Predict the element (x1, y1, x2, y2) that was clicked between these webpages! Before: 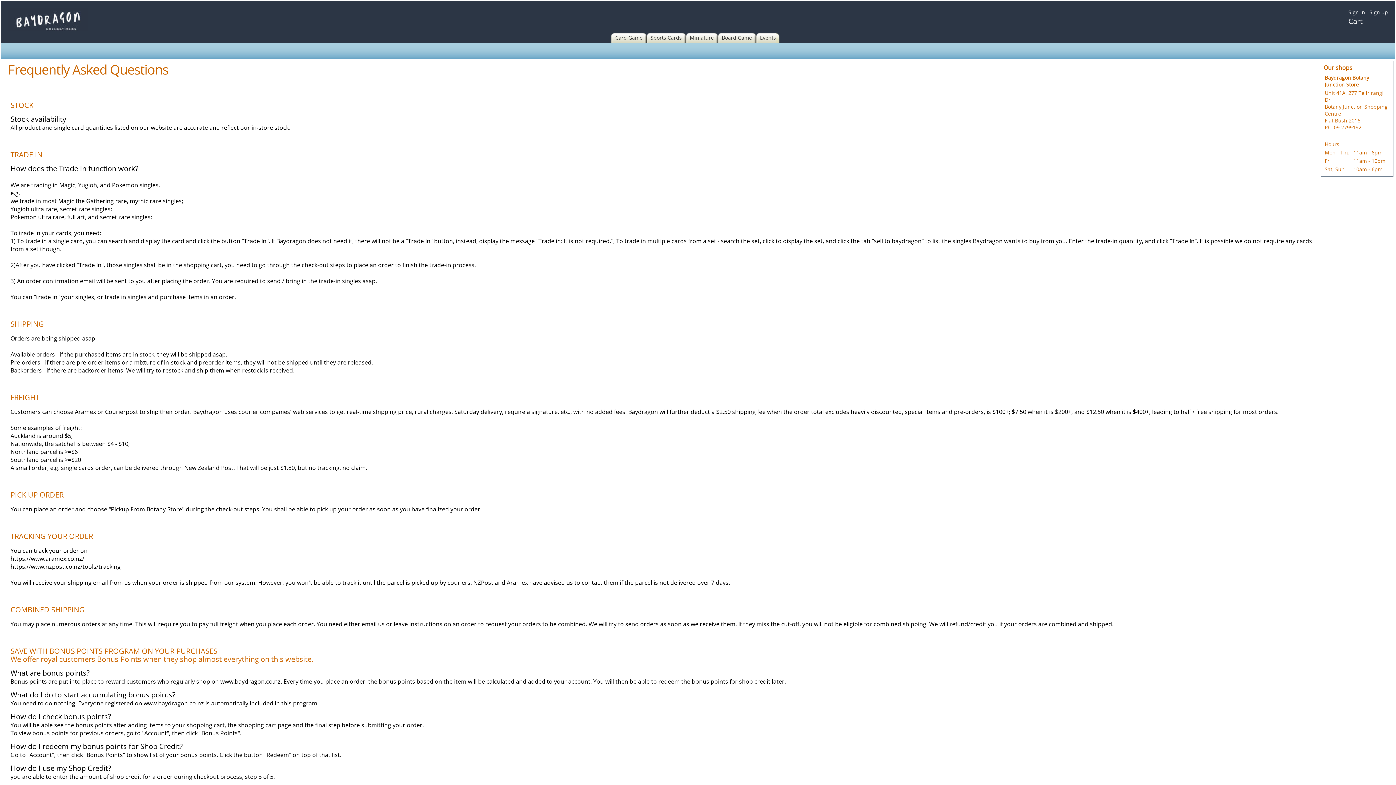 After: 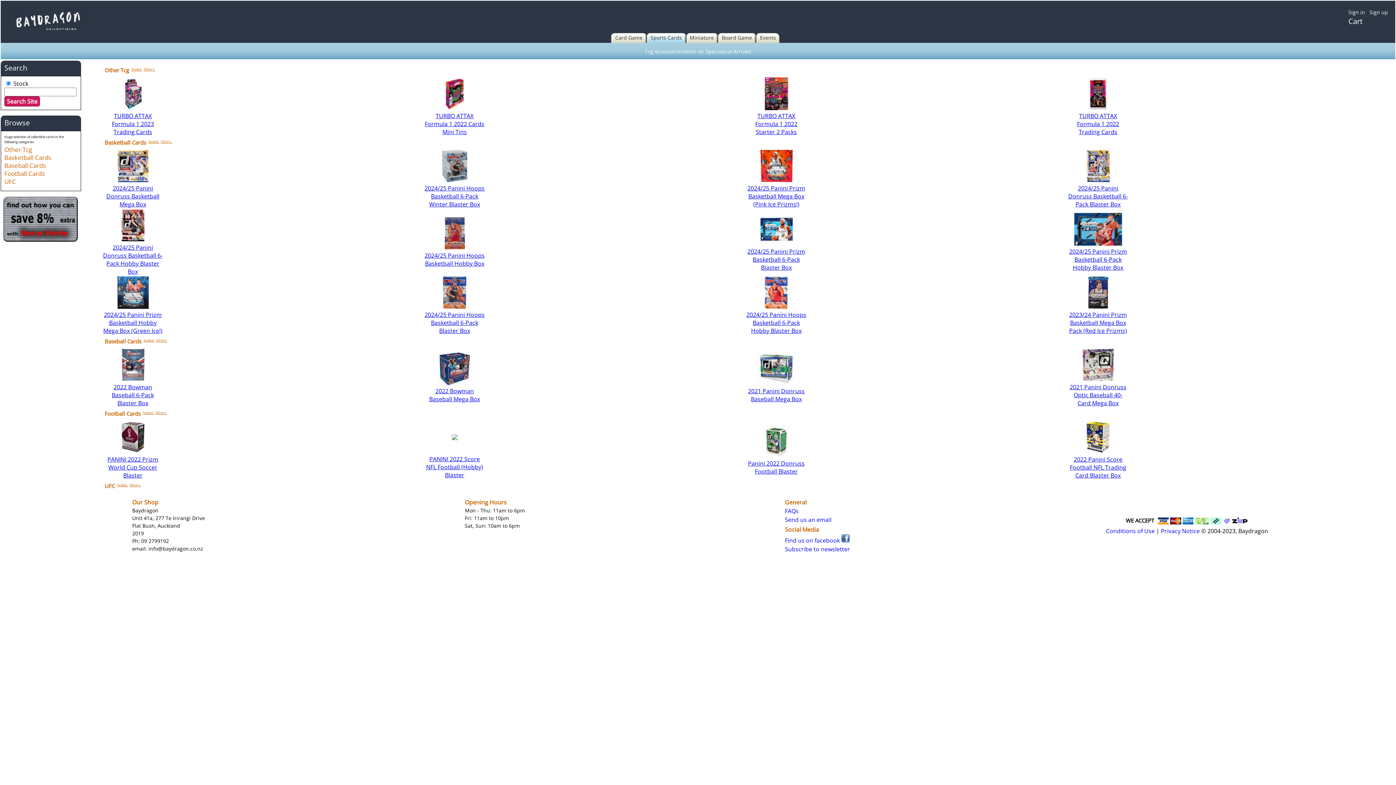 Action: bbox: (650, 34, 682, 41) label: Sports Cards